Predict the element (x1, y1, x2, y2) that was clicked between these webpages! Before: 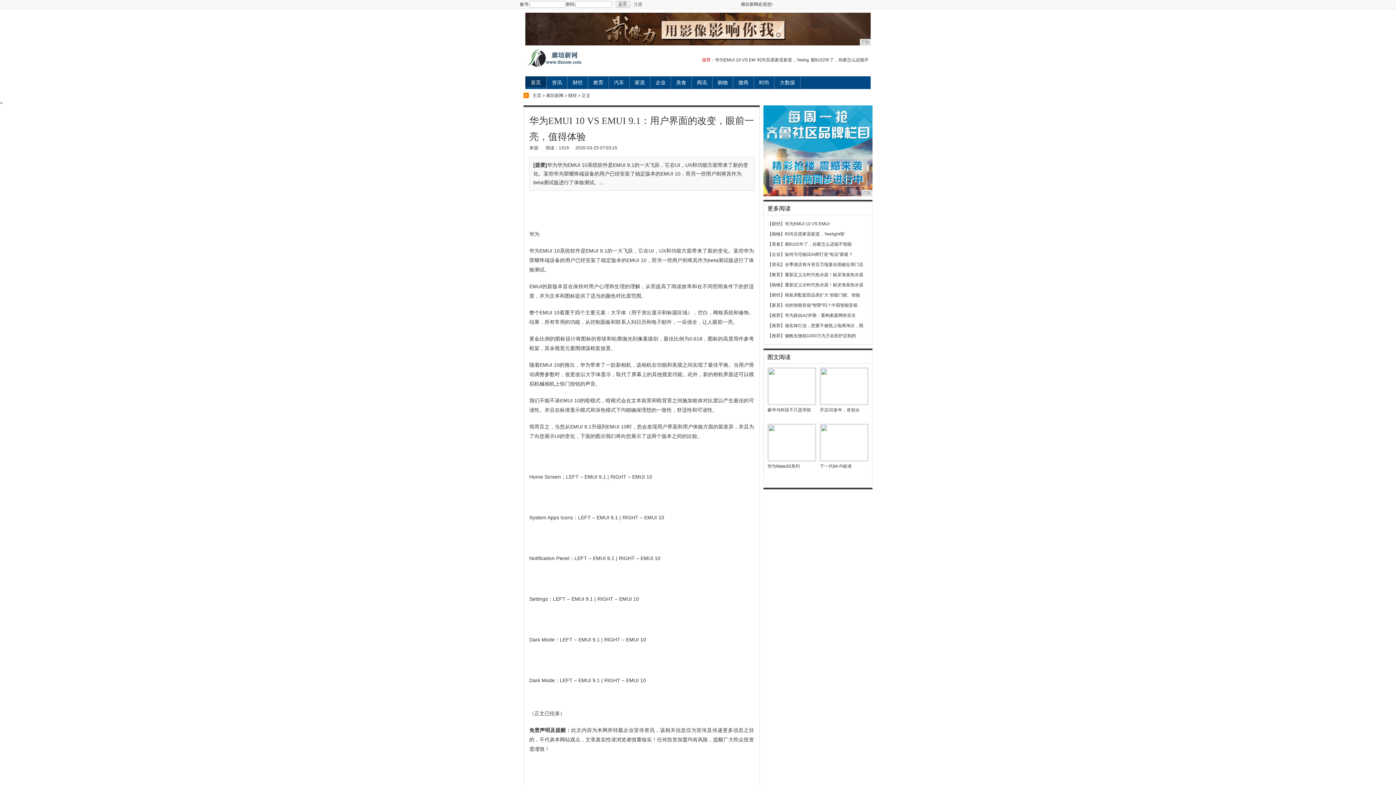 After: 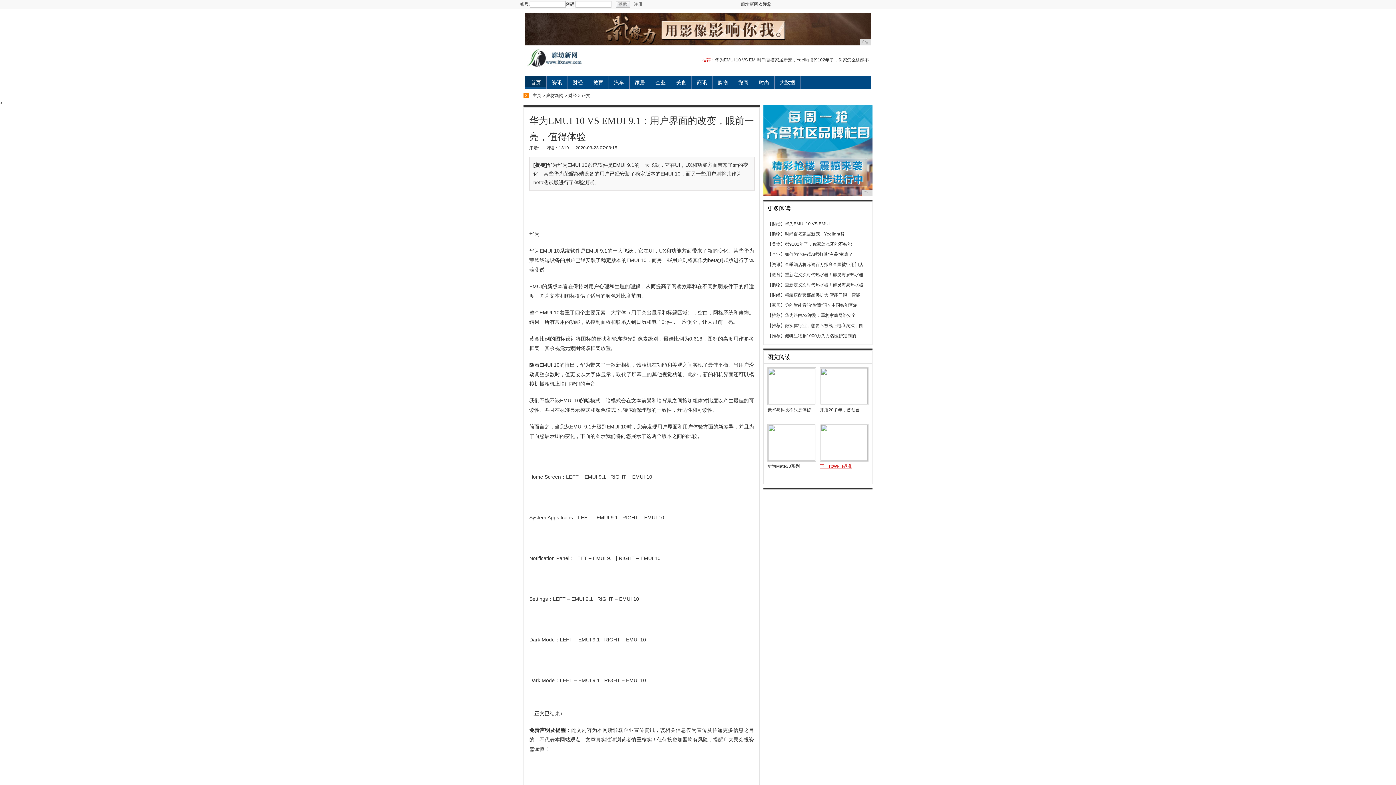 Action: label: 下一代Wi-Fi标准 bbox: (820, 464, 852, 469)